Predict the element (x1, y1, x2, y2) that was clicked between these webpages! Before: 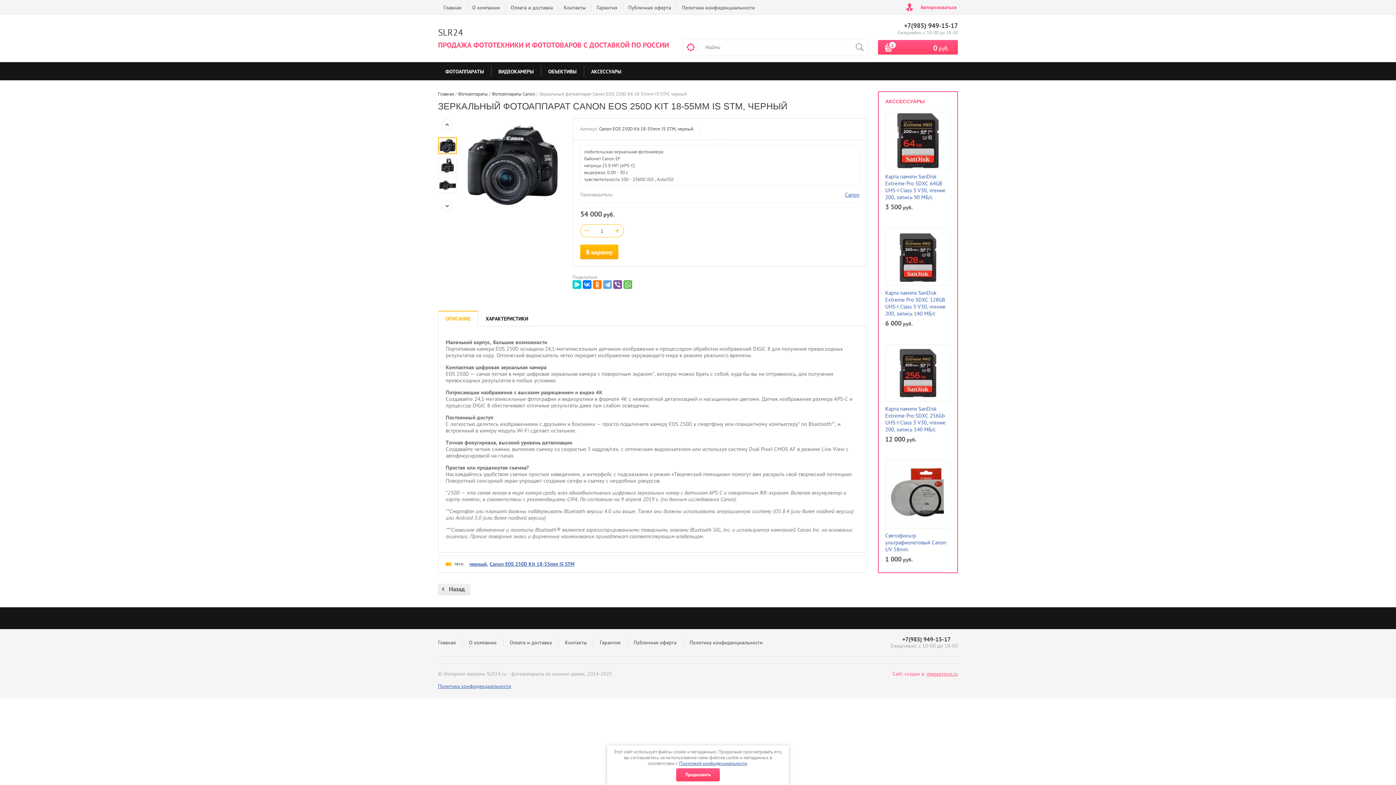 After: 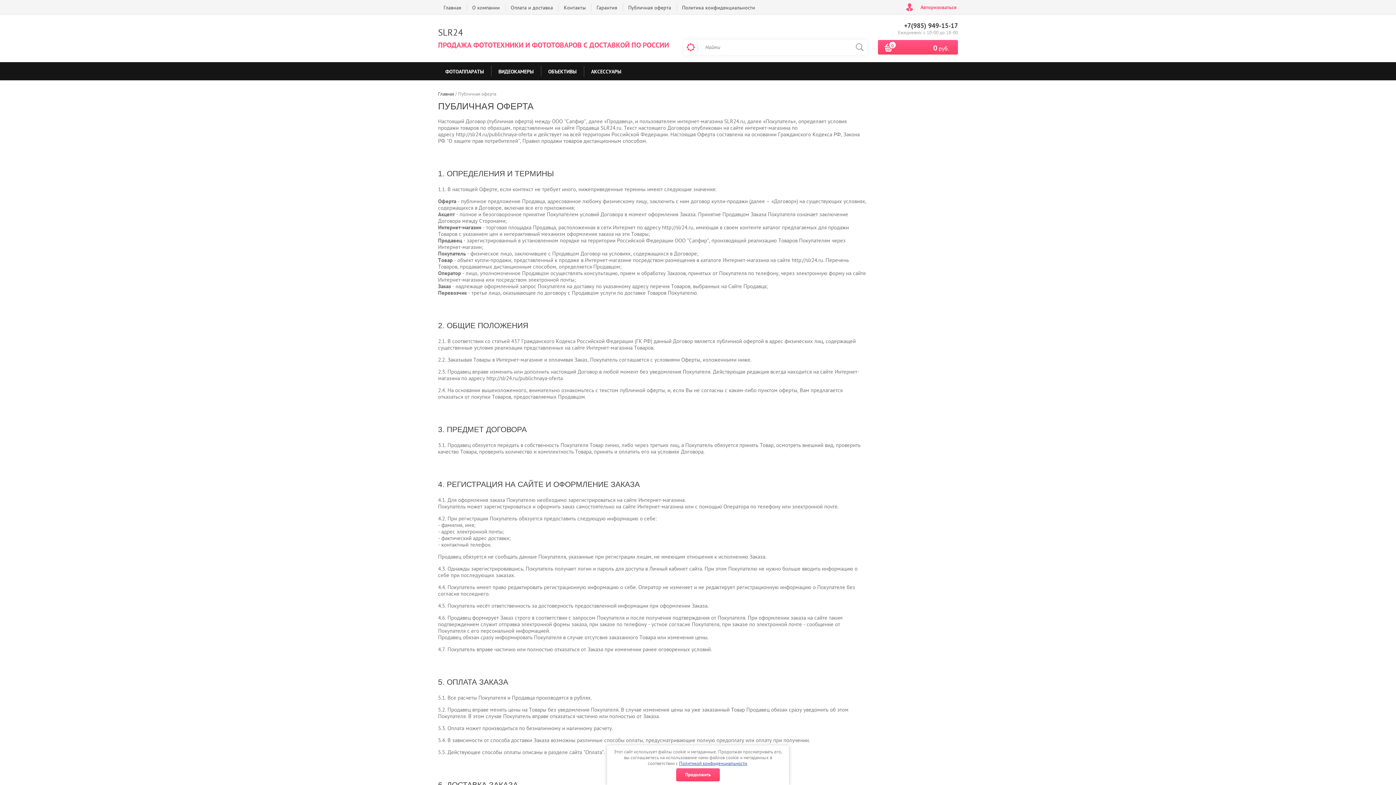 Action: label: Публичная оферта bbox: (622, 0, 676, 14)